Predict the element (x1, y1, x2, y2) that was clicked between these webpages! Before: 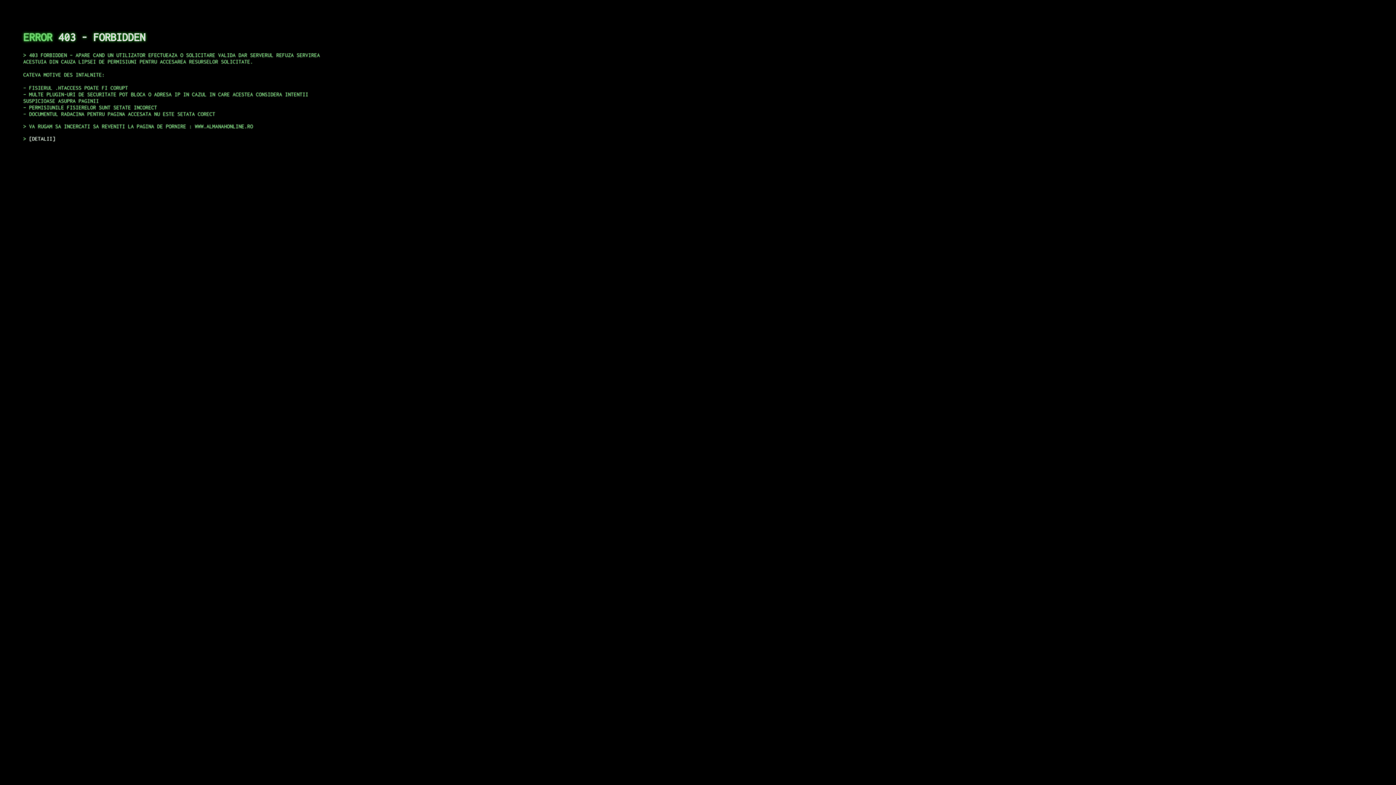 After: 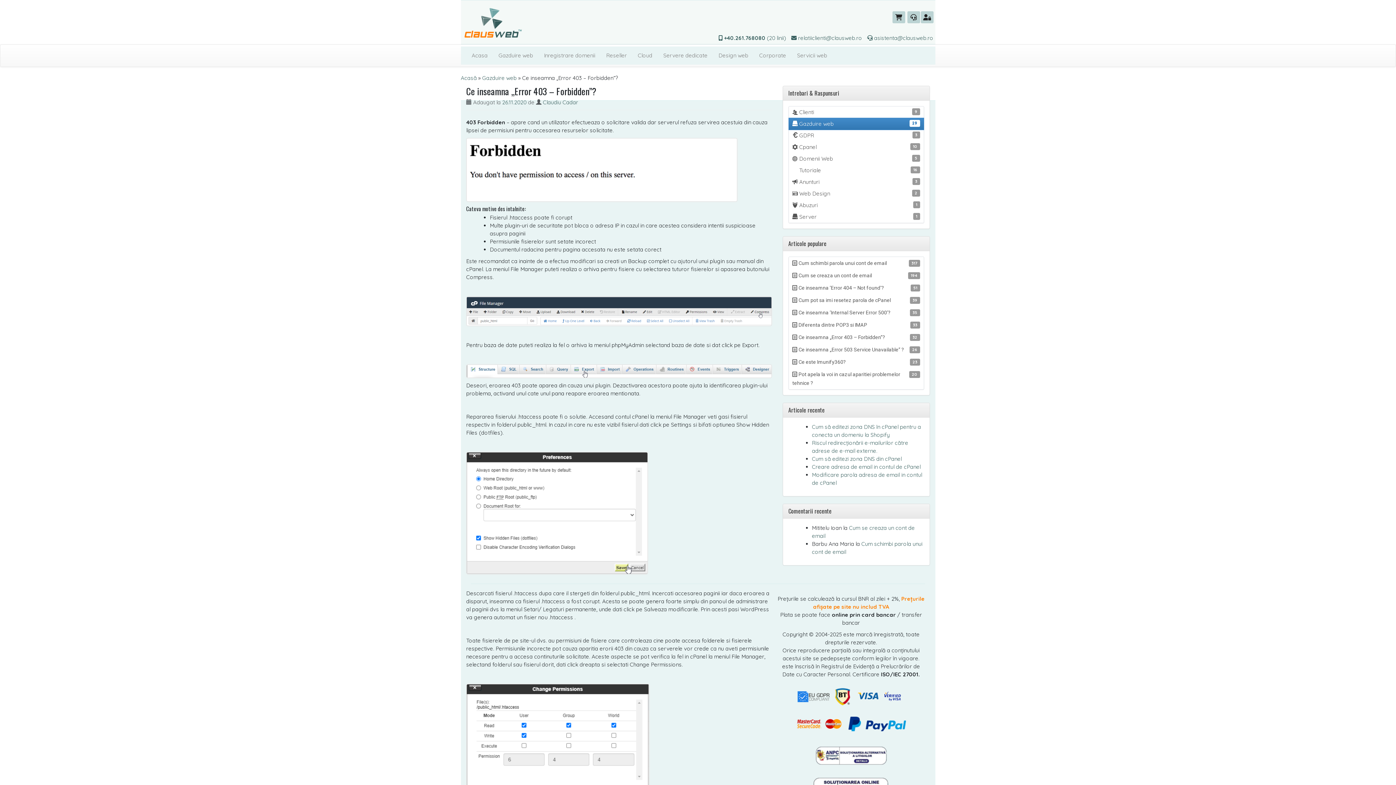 Action: bbox: (29, 135, 55, 141) label: DETALII